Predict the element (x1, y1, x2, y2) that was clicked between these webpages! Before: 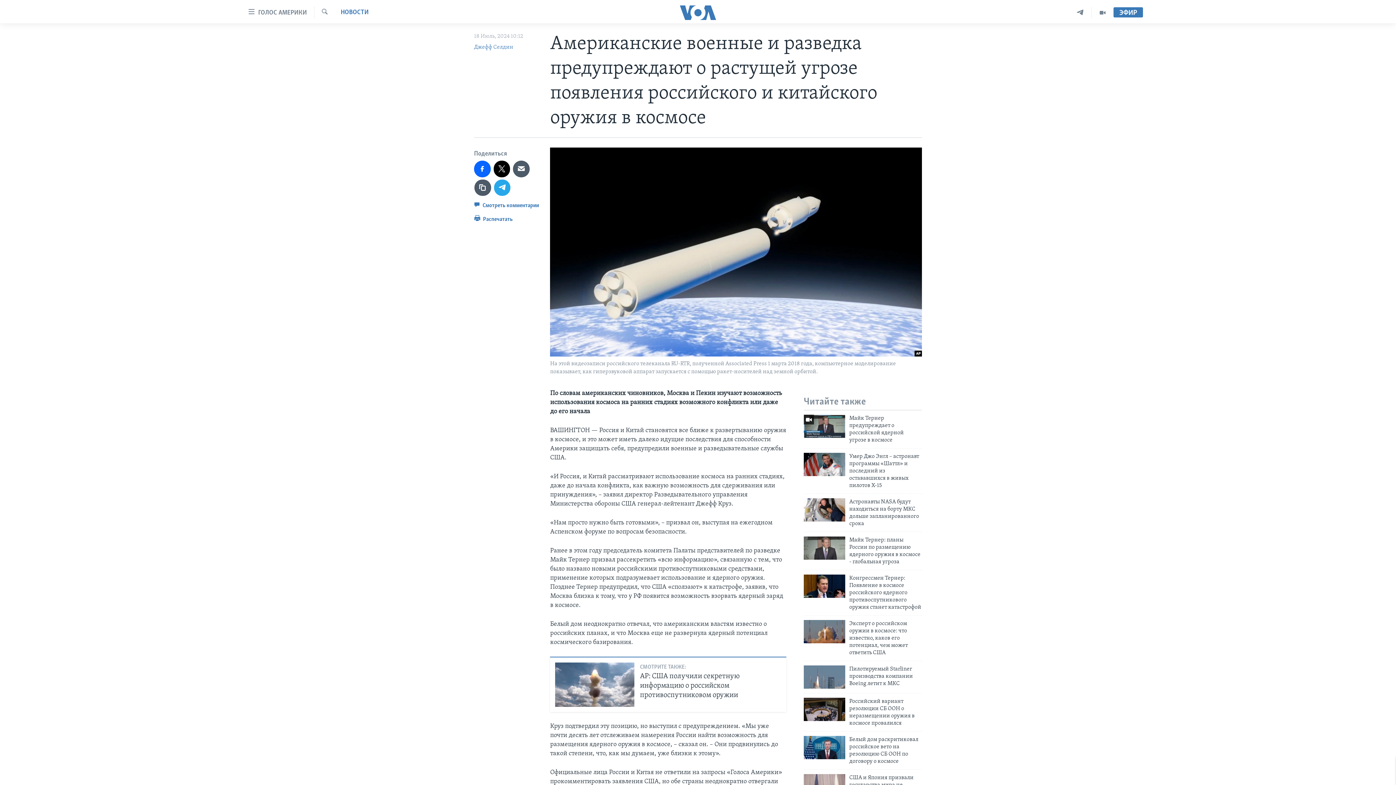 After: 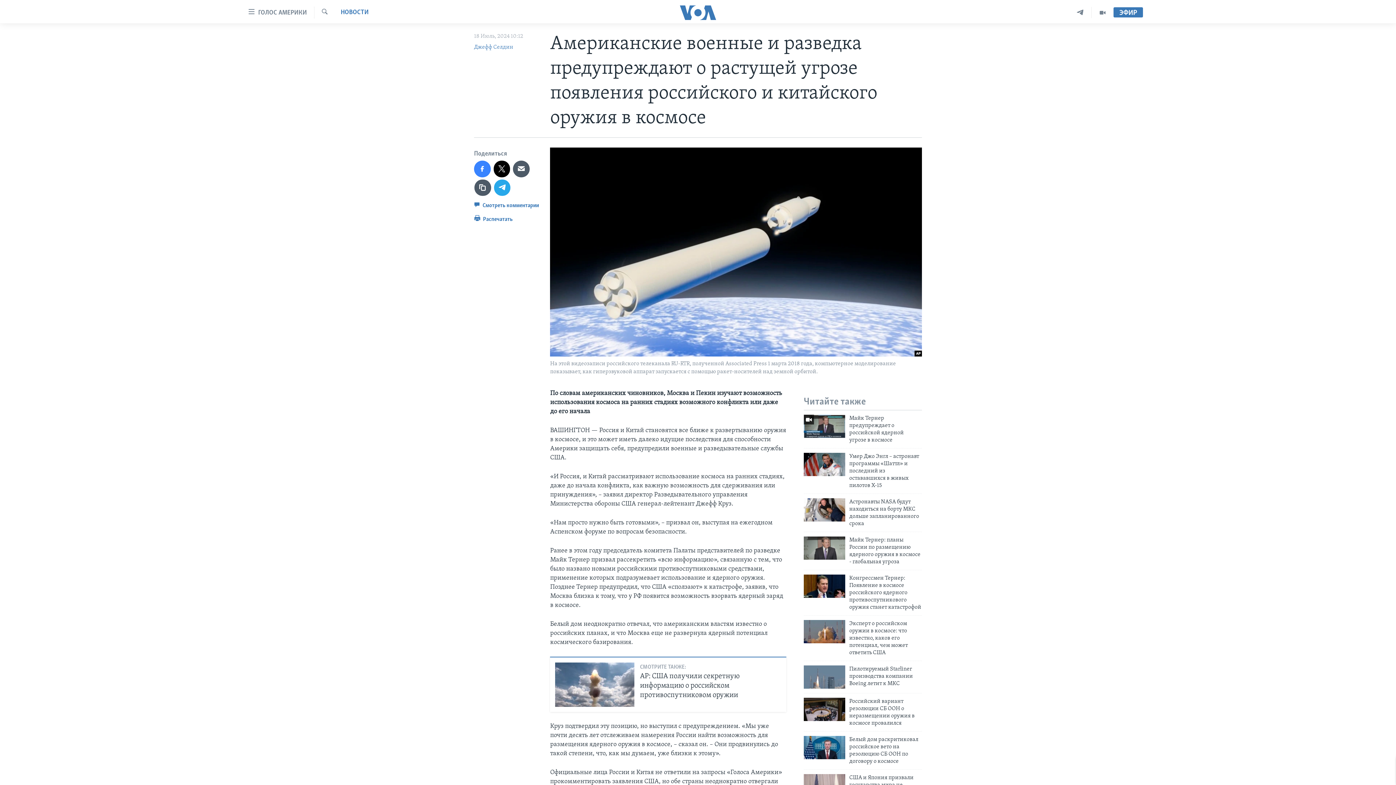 Action: bbox: (474, 160, 490, 177)